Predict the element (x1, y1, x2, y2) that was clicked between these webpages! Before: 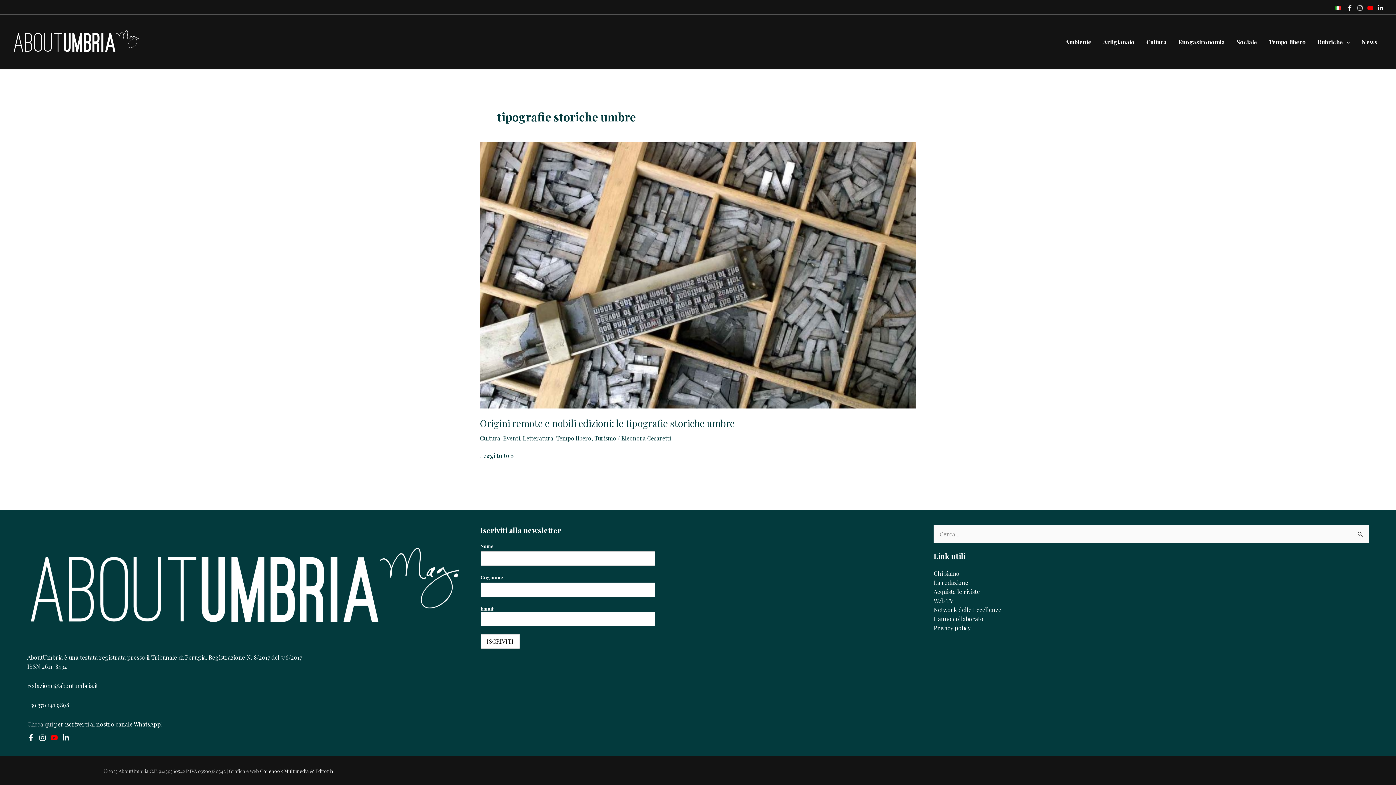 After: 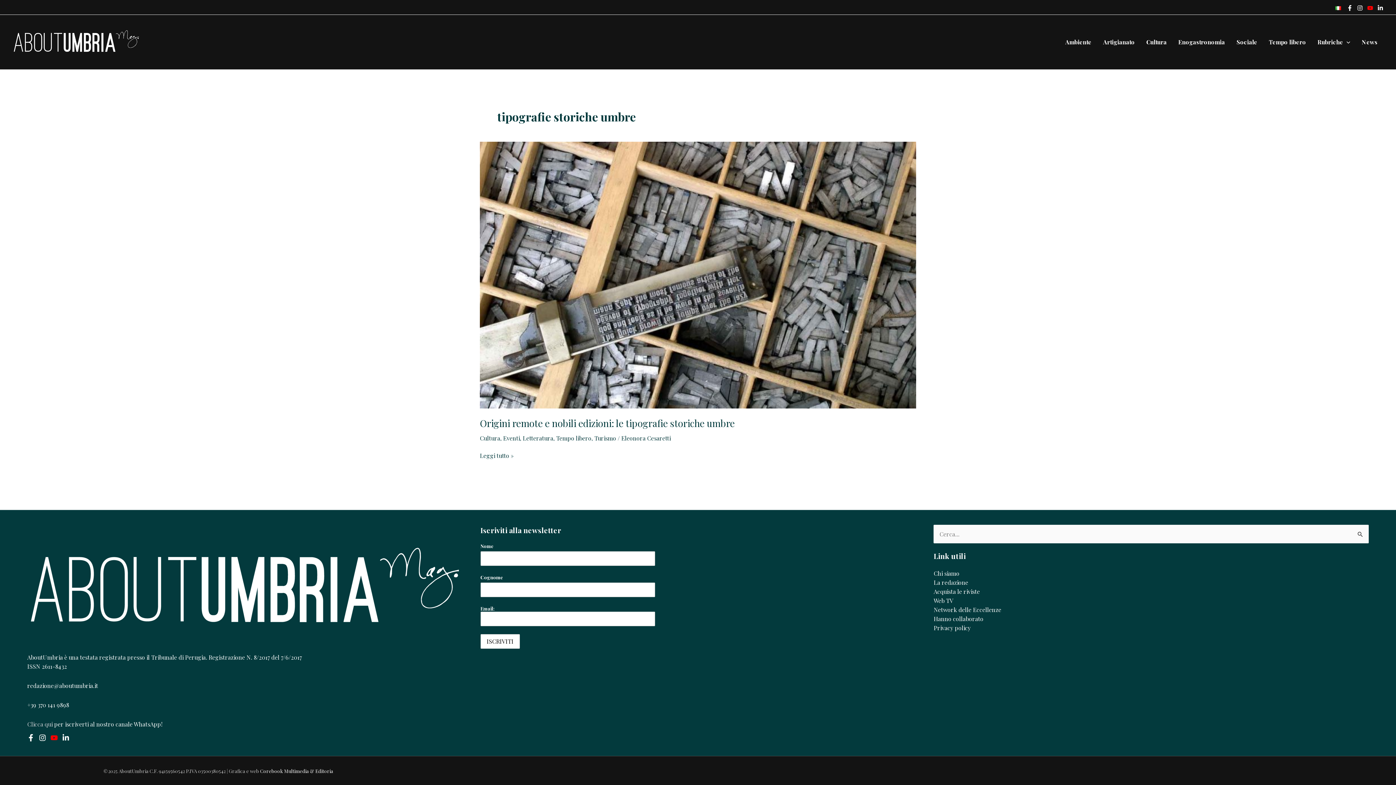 Action: bbox: (1329, 6, 1347, 10)